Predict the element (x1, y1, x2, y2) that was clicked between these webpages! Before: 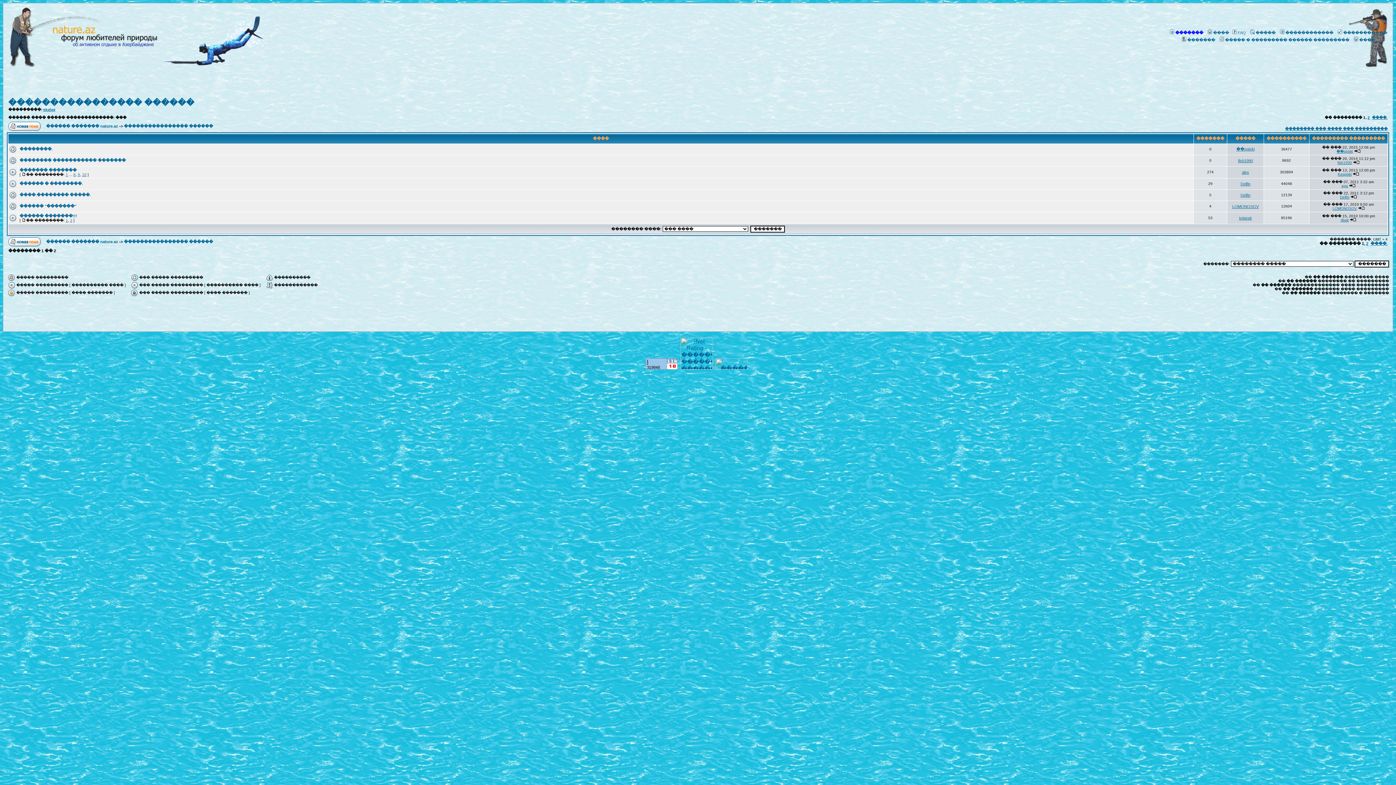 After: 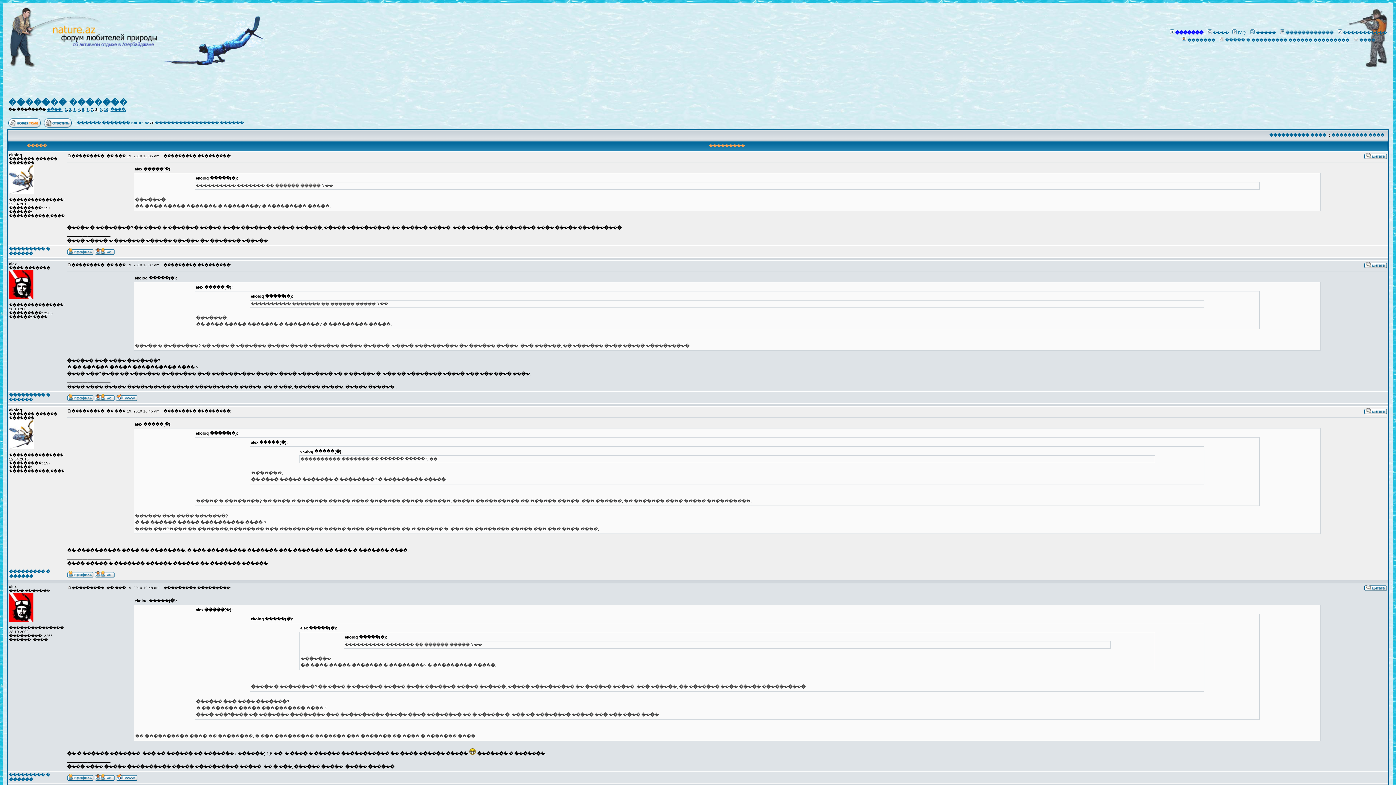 Action: bbox: (73, 172, 75, 176) label: 8